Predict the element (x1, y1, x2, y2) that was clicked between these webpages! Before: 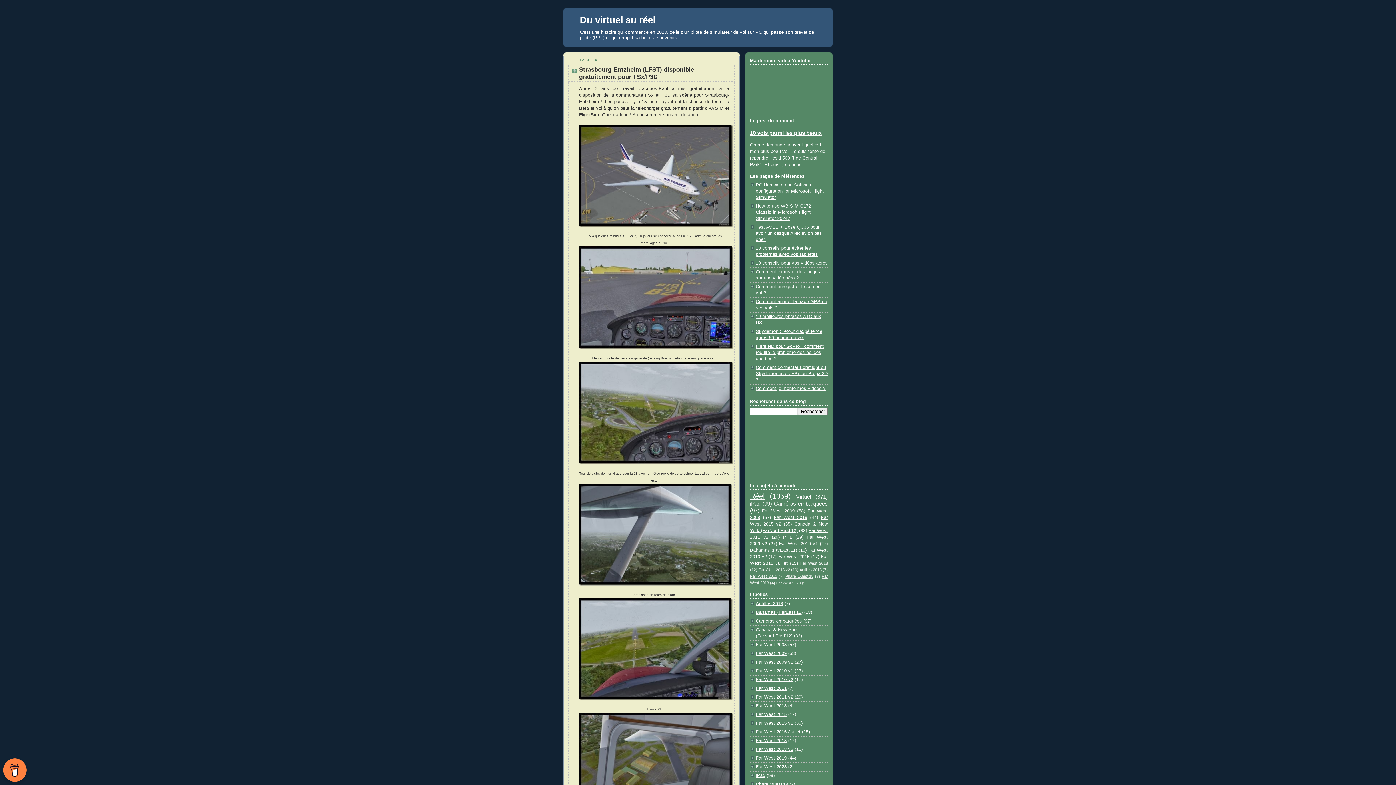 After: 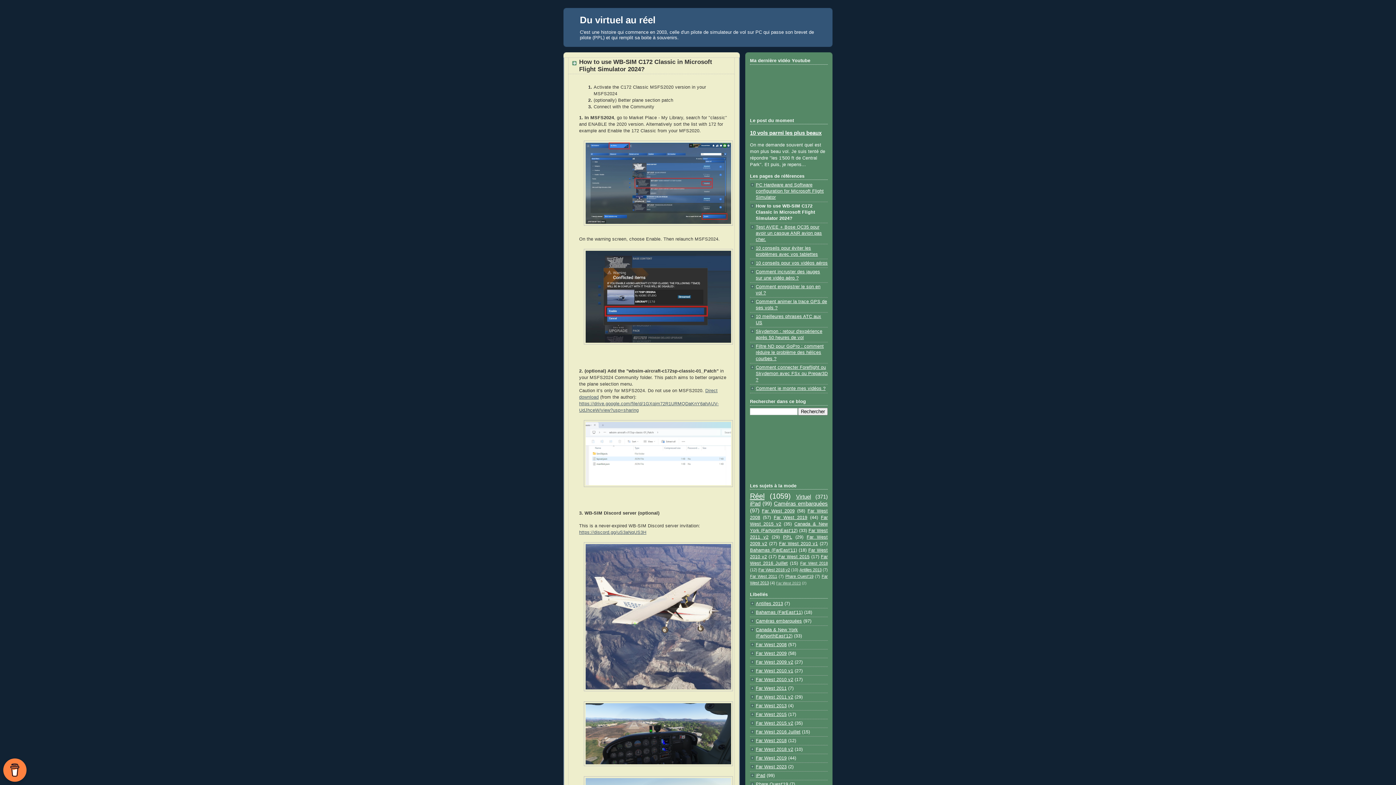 Action: bbox: (756, 203, 811, 221) label: How to use WB-SIM C172 Classic in Microsoft Flight Simulator 2024?